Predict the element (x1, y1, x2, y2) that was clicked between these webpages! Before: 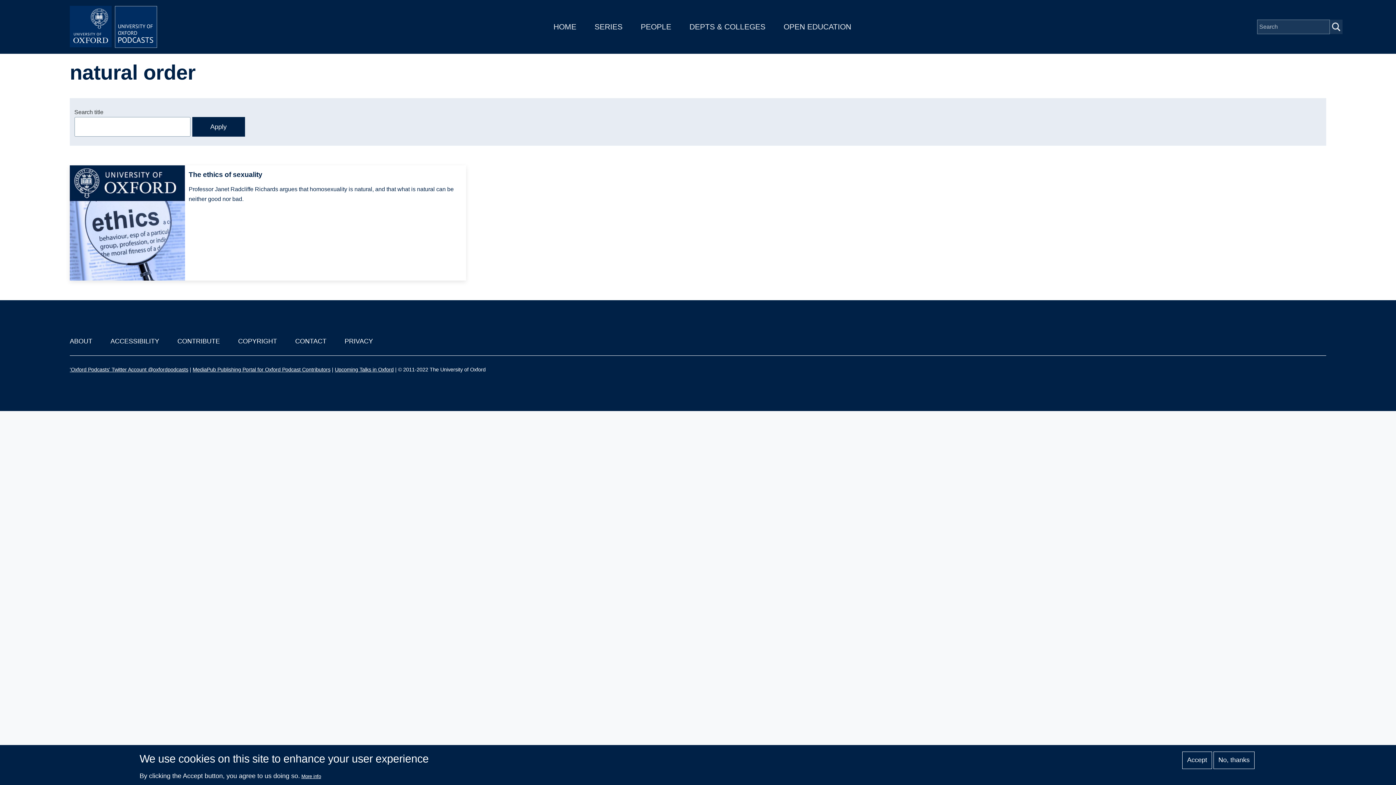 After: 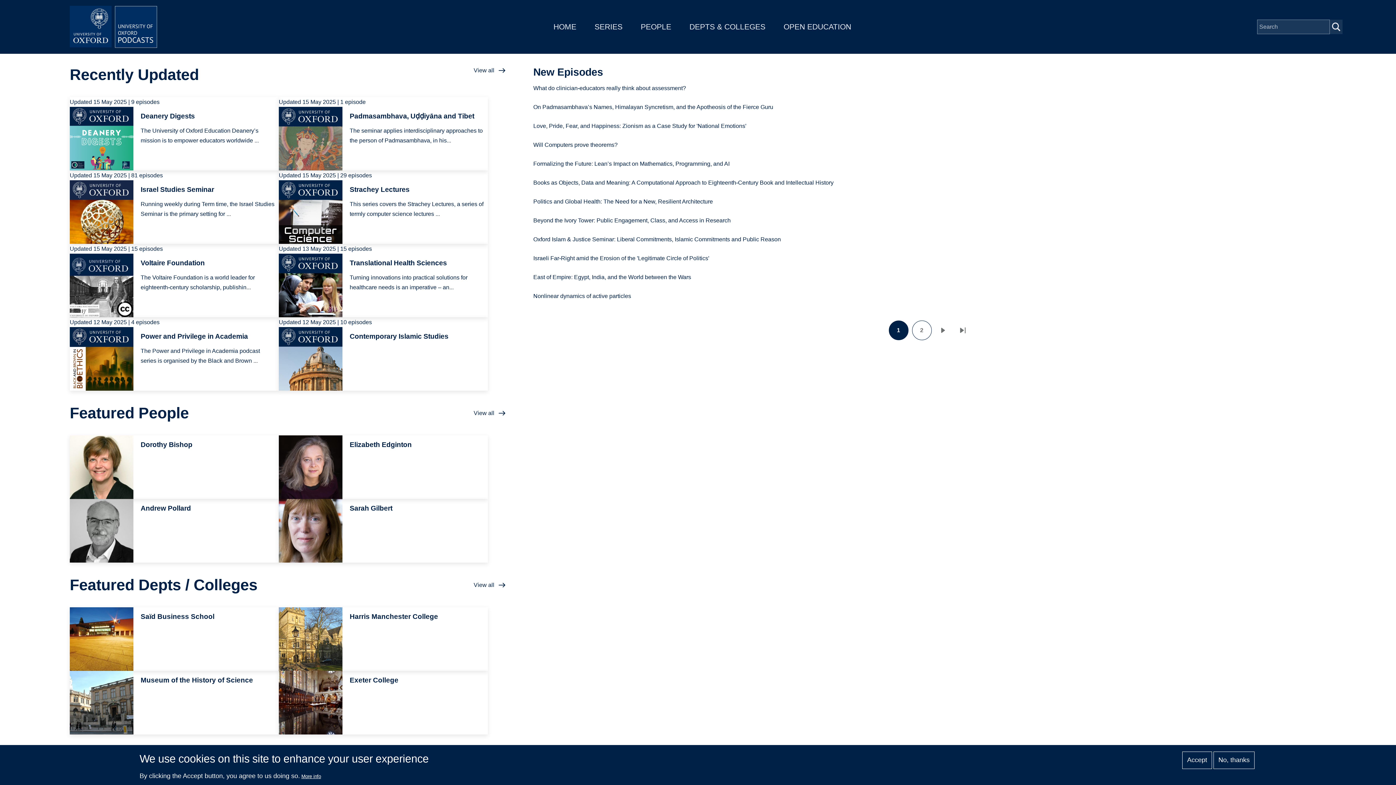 Action: bbox: (553, 22, 576, 30) label: HOME